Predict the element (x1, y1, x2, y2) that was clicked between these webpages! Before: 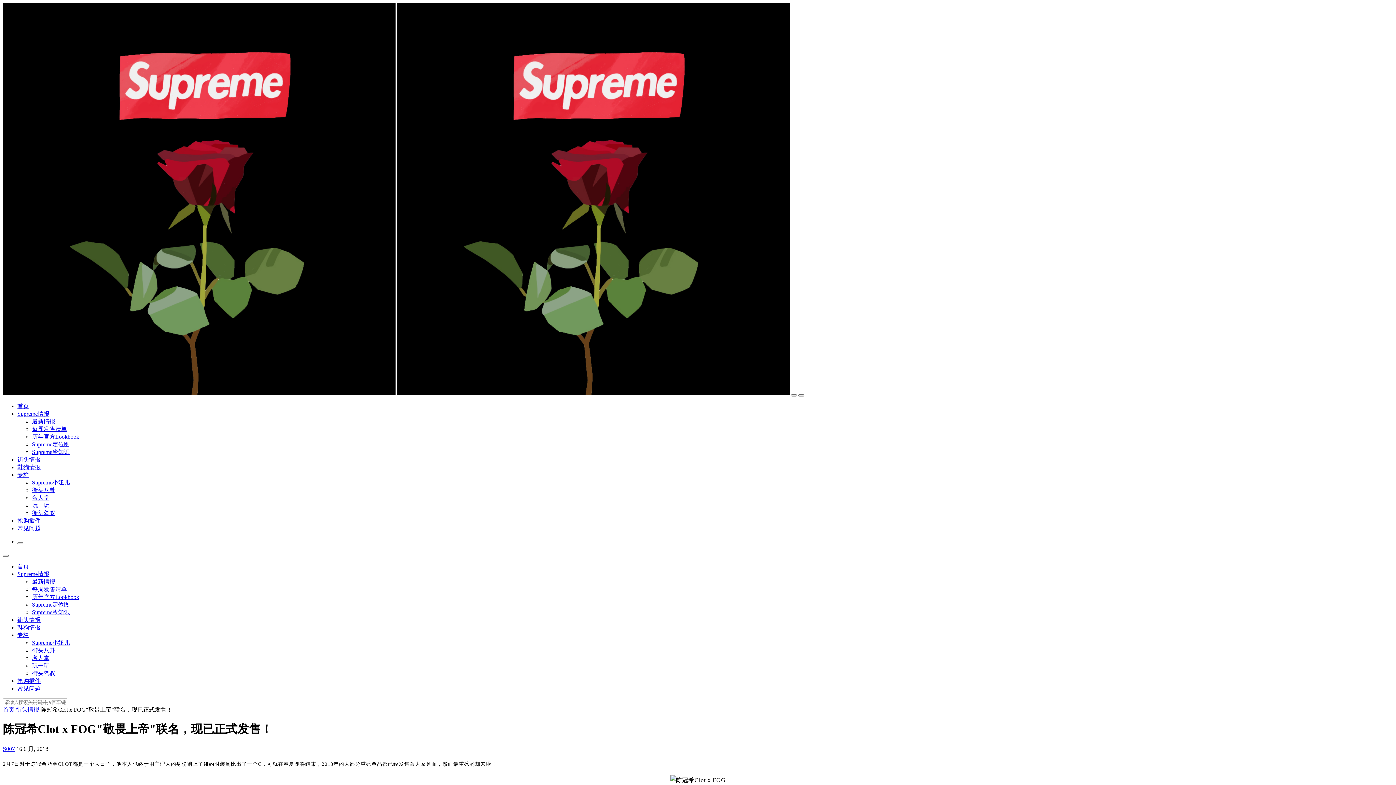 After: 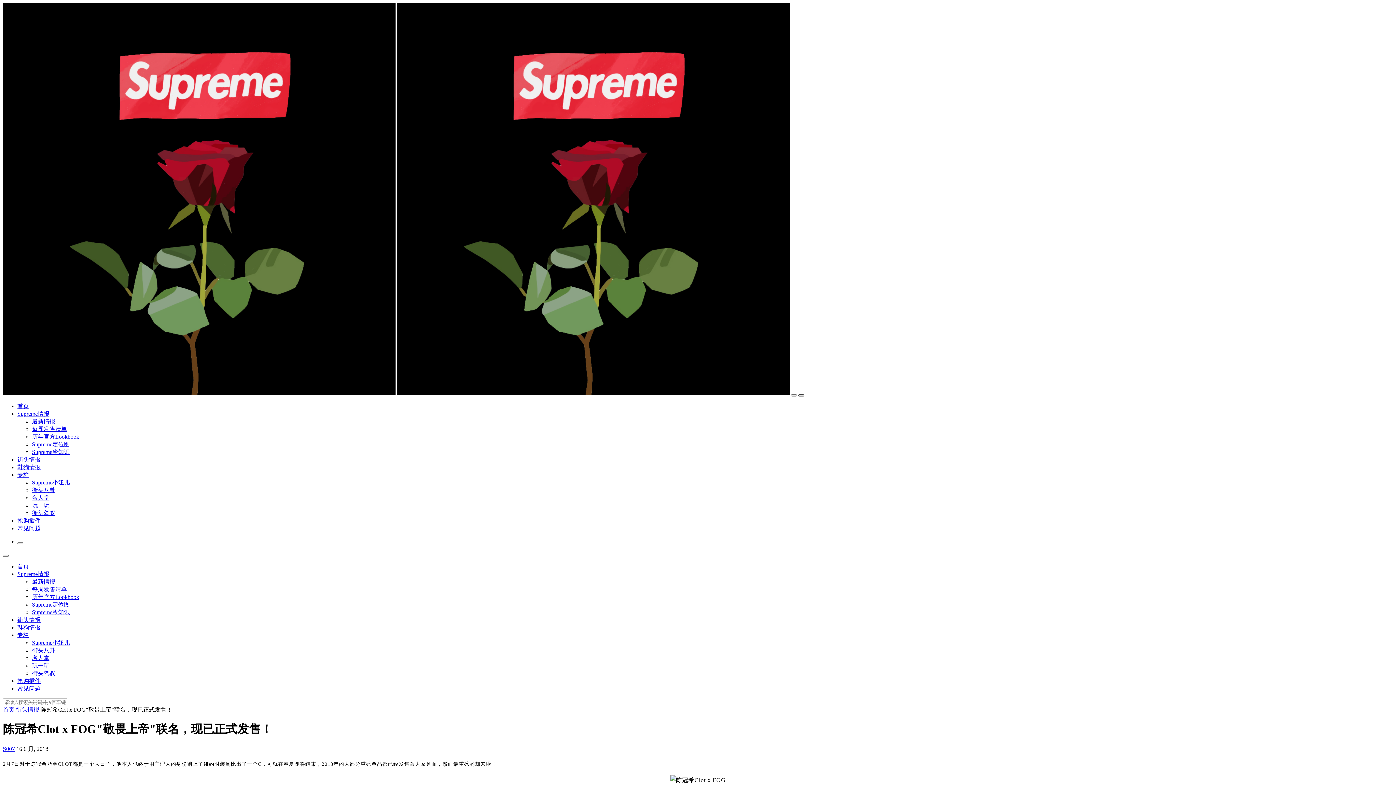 Action: bbox: (798, 394, 804, 396)